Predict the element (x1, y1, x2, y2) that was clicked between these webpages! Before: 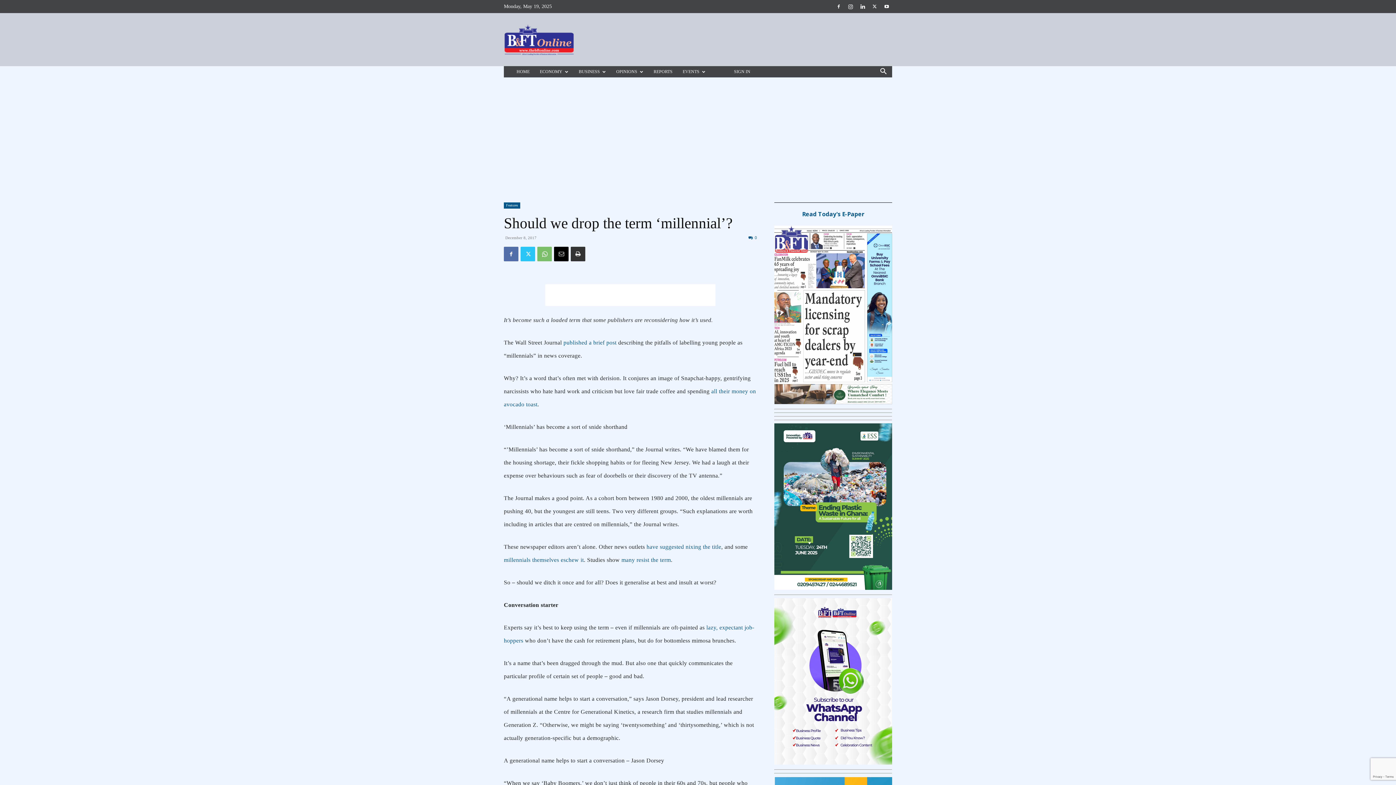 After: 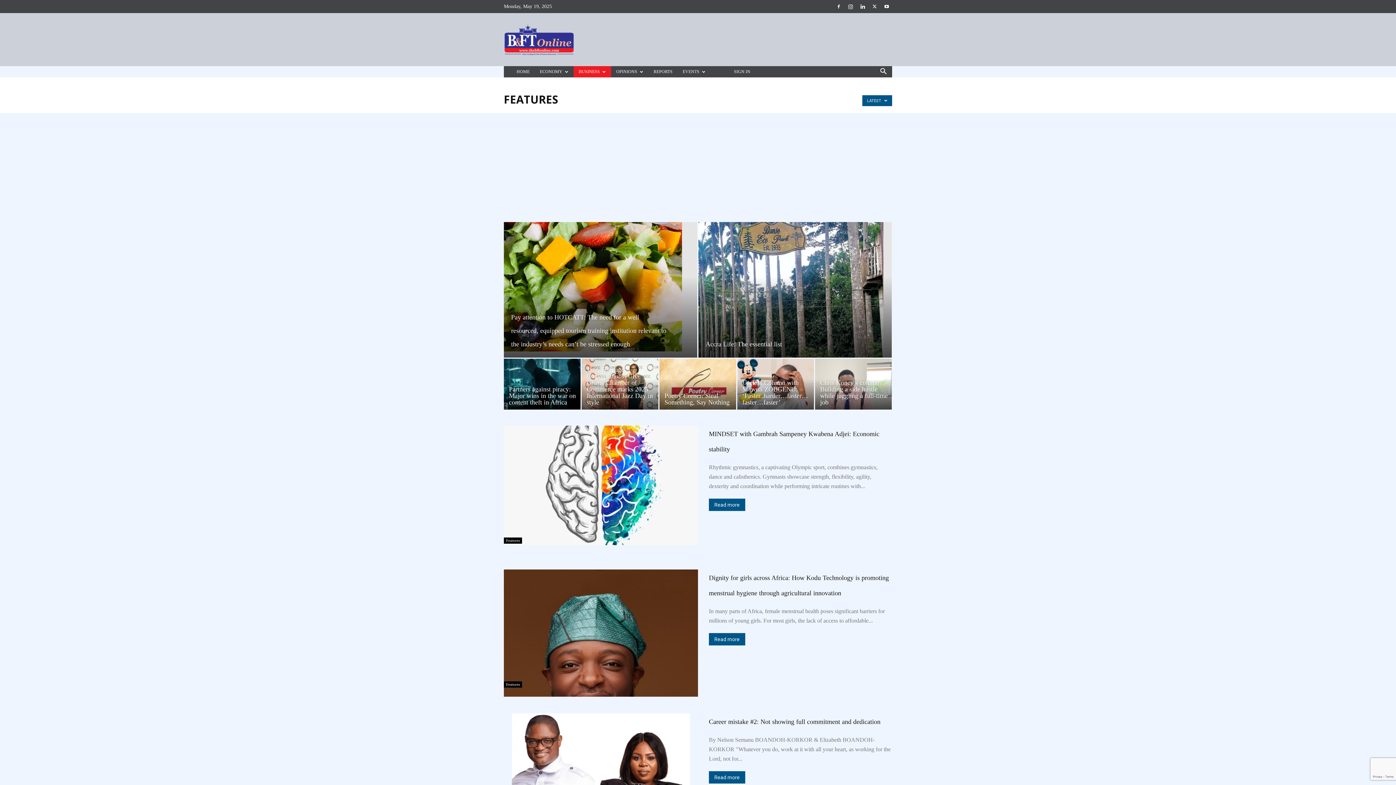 Action: label: Features bbox: (504, 202, 520, 208)